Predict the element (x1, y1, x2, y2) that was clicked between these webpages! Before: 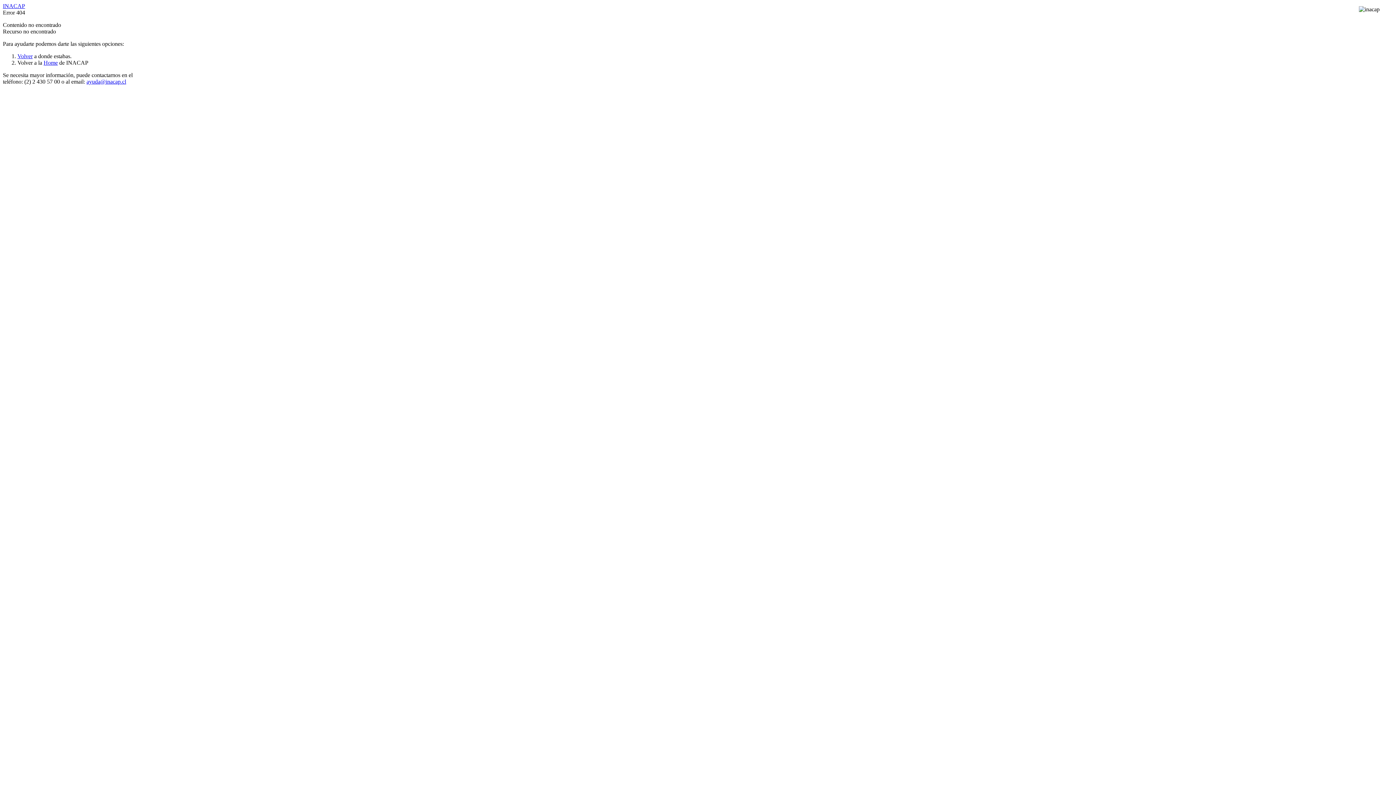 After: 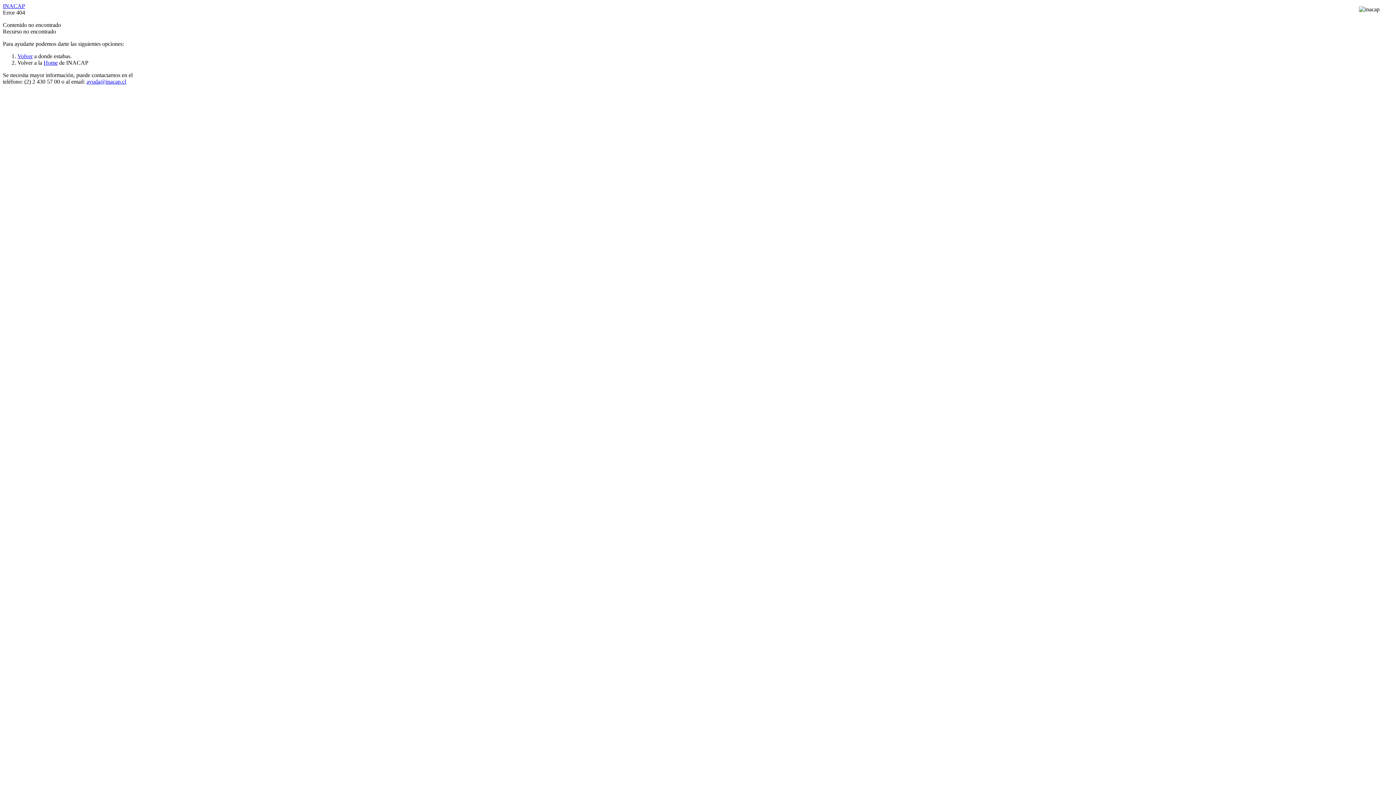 Action: bbox: (86, 78, 126, 84) label: ayuda@inacap.cl